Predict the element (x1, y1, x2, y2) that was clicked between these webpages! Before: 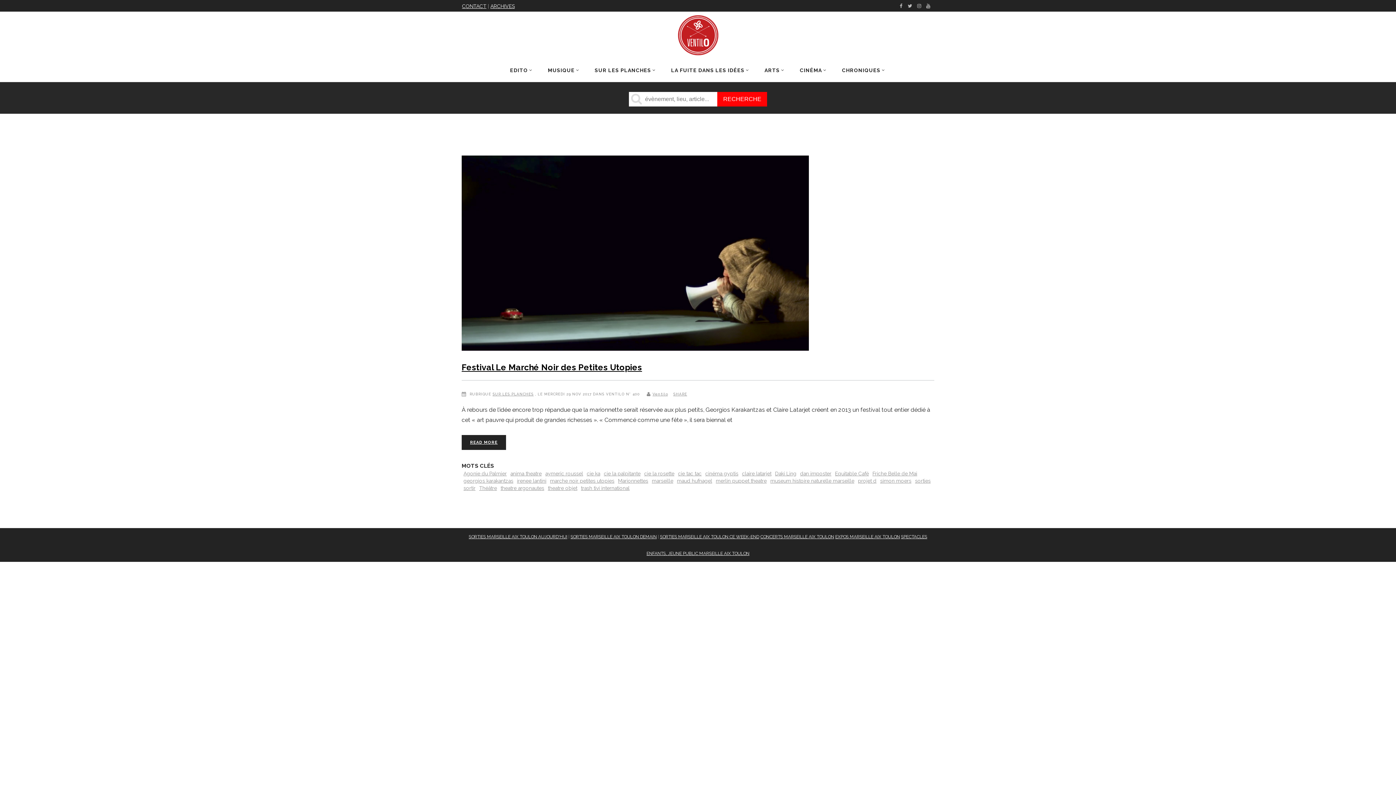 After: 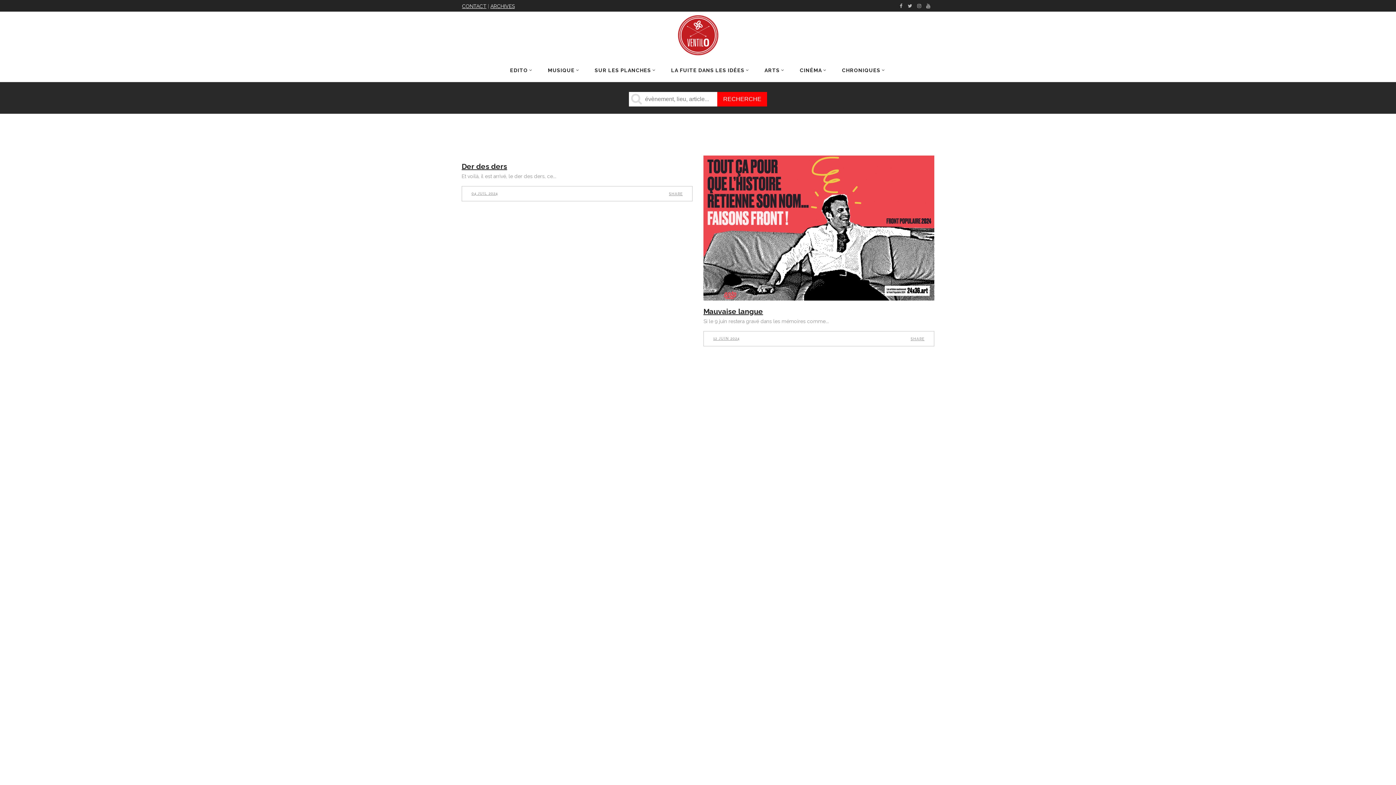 Action: bbox: (502, 58, 540, 81) label: EDITO